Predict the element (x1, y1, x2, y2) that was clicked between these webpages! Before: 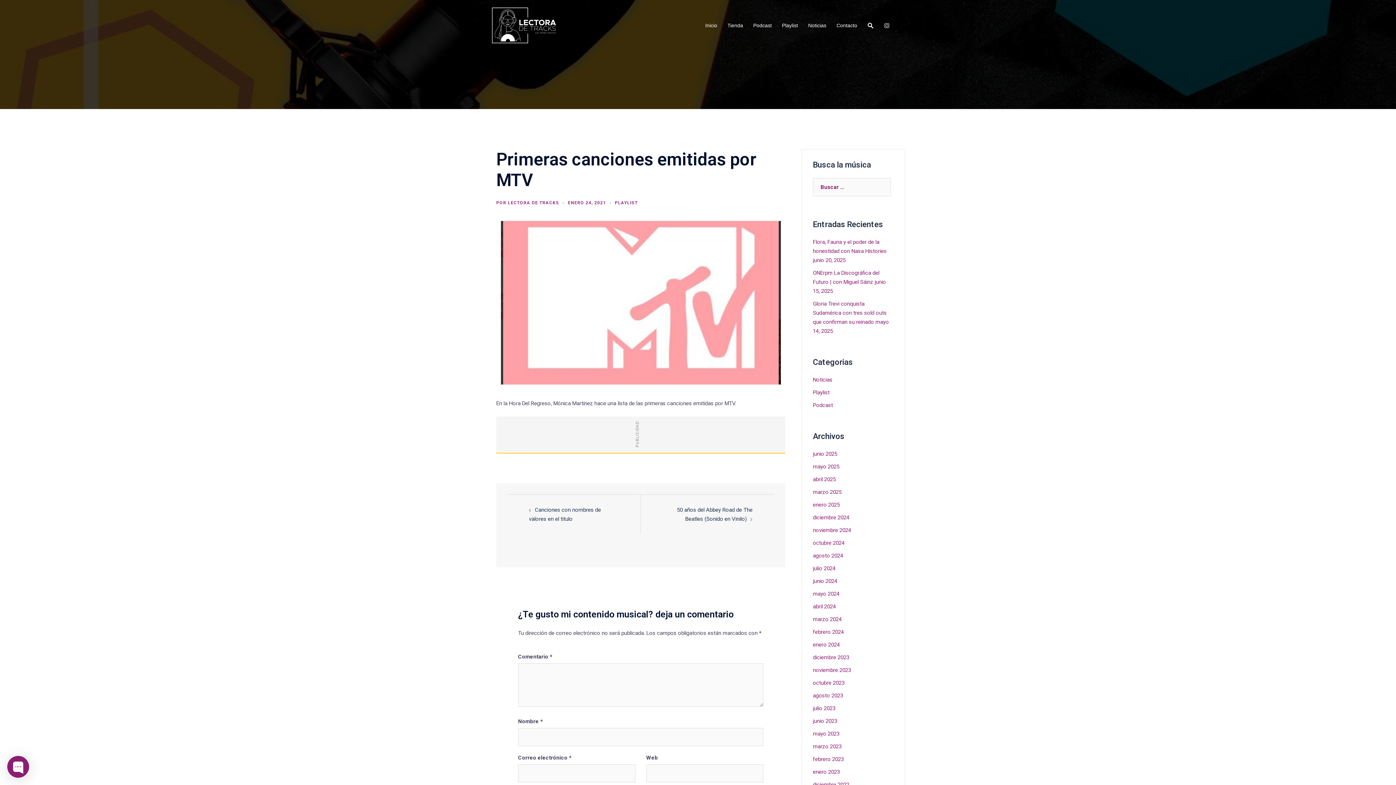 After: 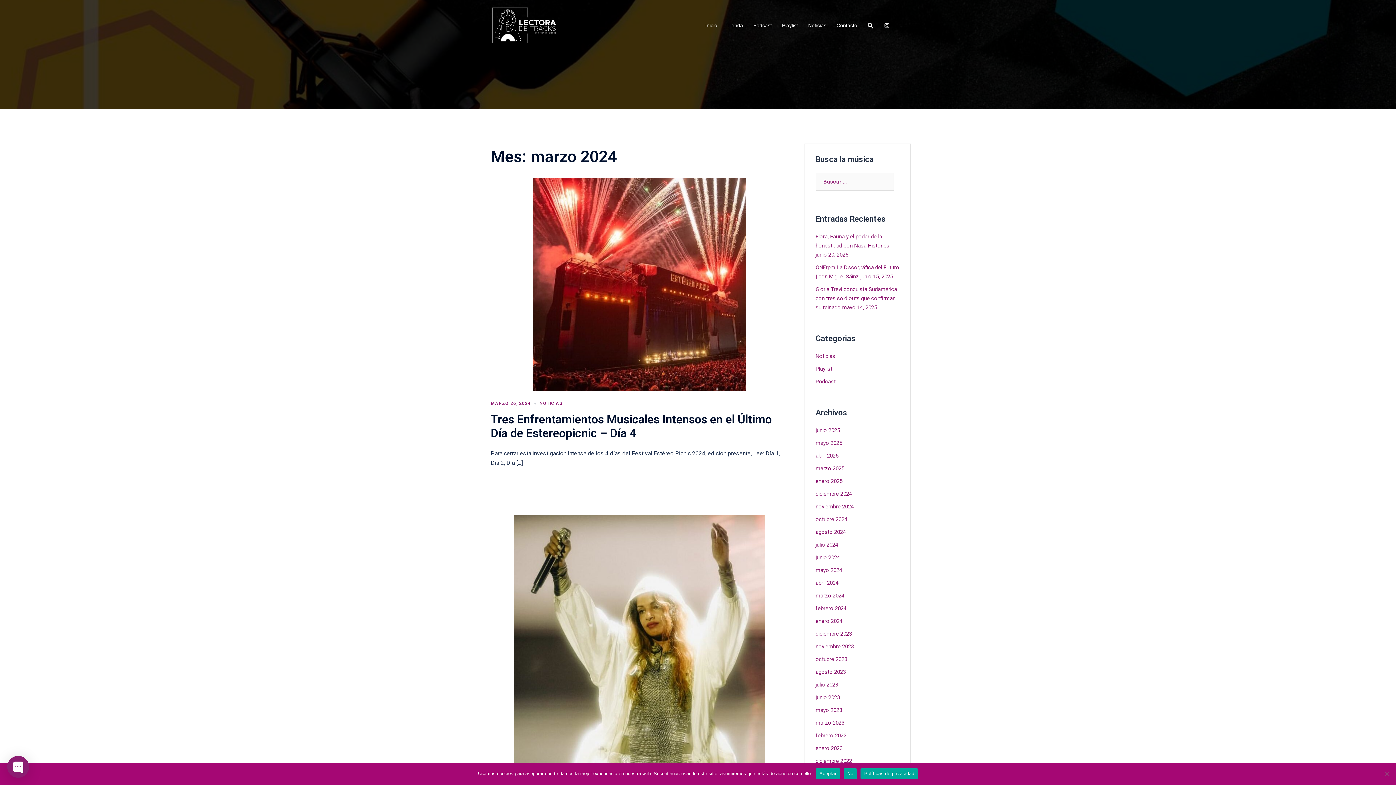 Action: label: marzo 2024 bbox: (813, 616, 841, 622)